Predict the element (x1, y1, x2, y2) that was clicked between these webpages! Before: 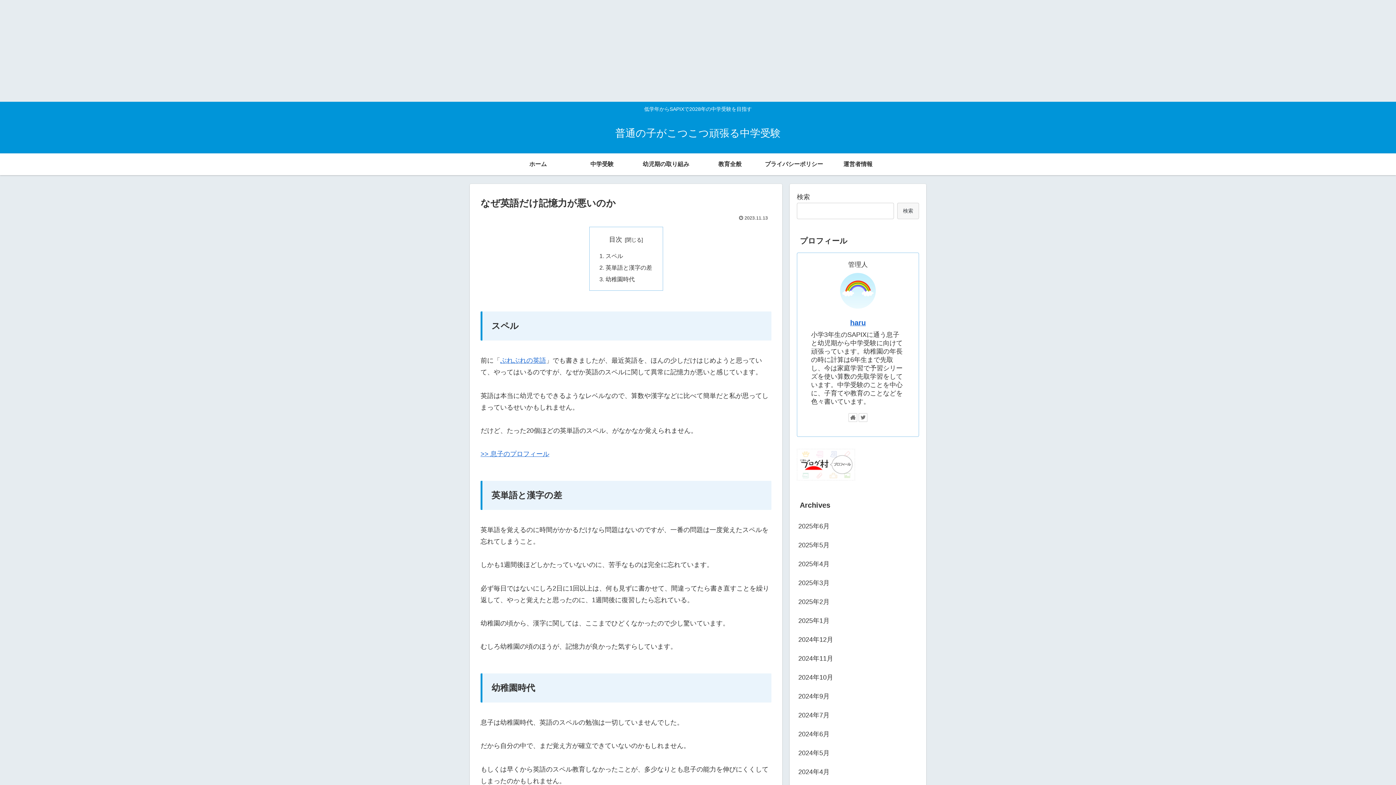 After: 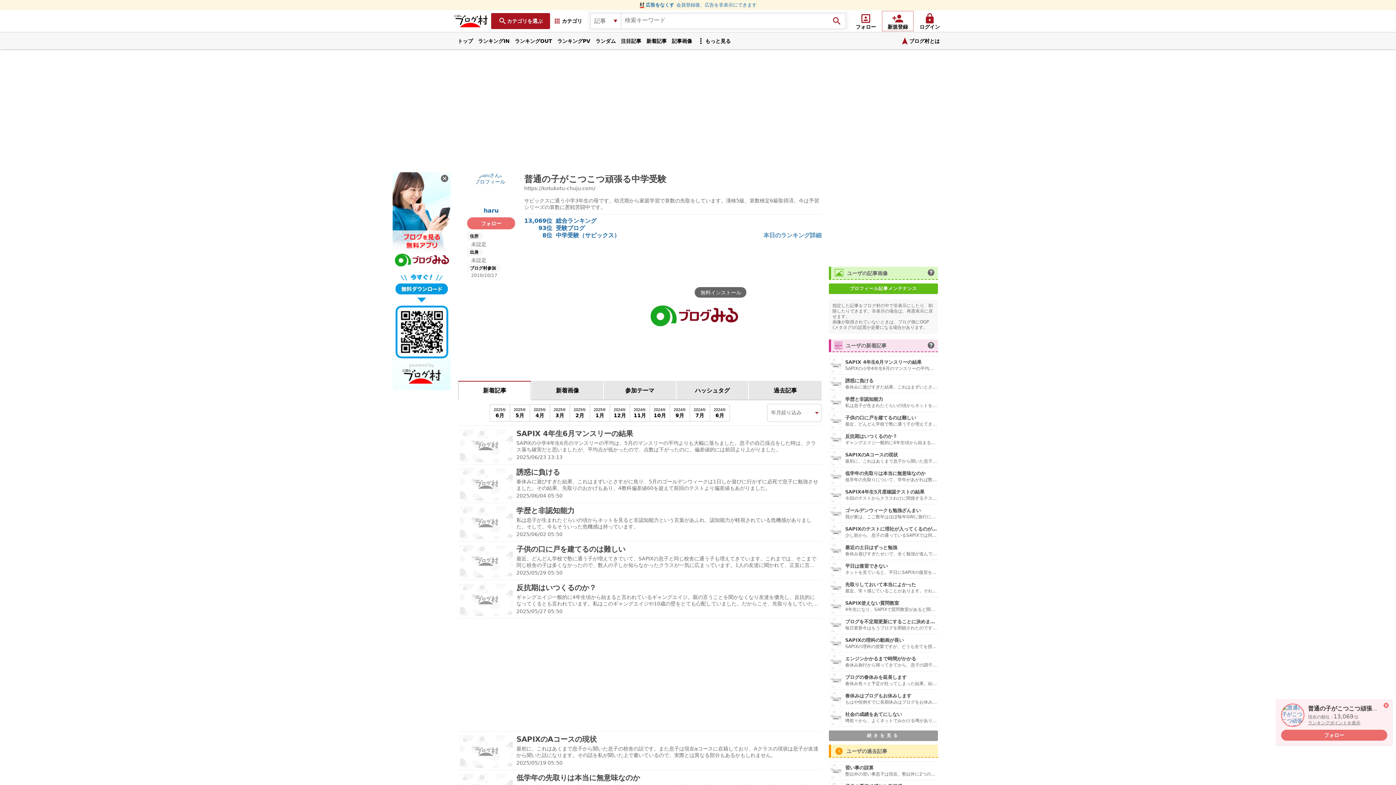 Action: bbox: (797, 474, 855, 482)